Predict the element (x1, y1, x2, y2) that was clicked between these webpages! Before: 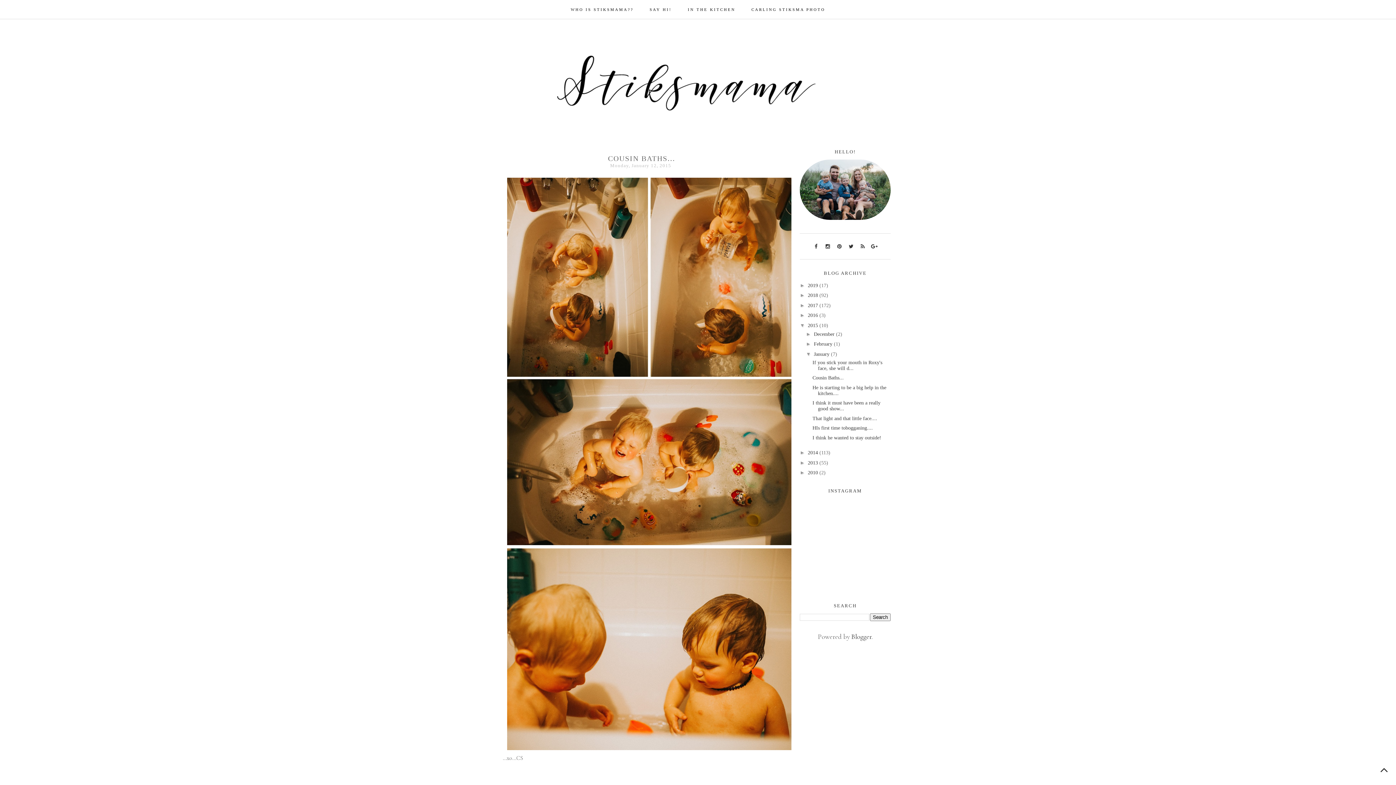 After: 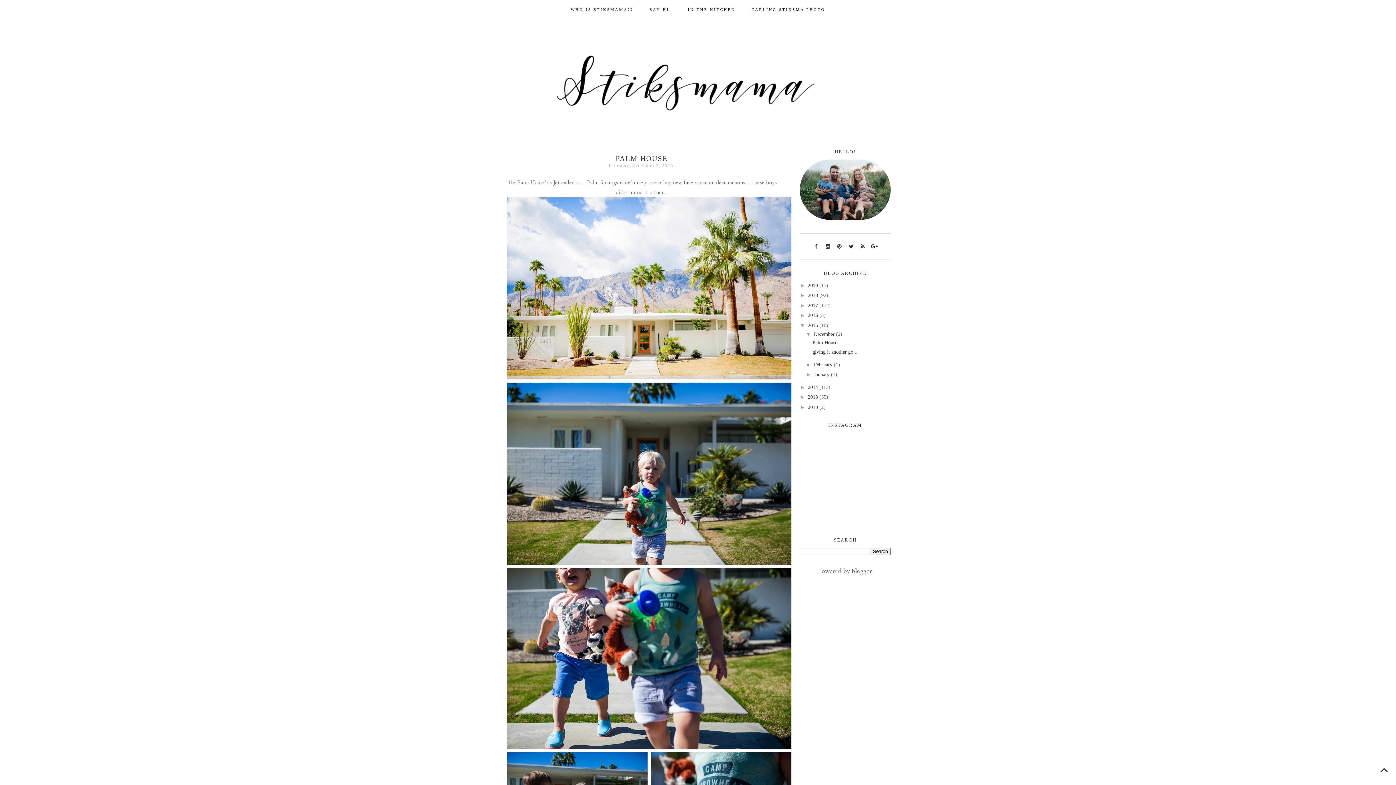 Action: label: December  bbox: (814, 331, 836, 336)